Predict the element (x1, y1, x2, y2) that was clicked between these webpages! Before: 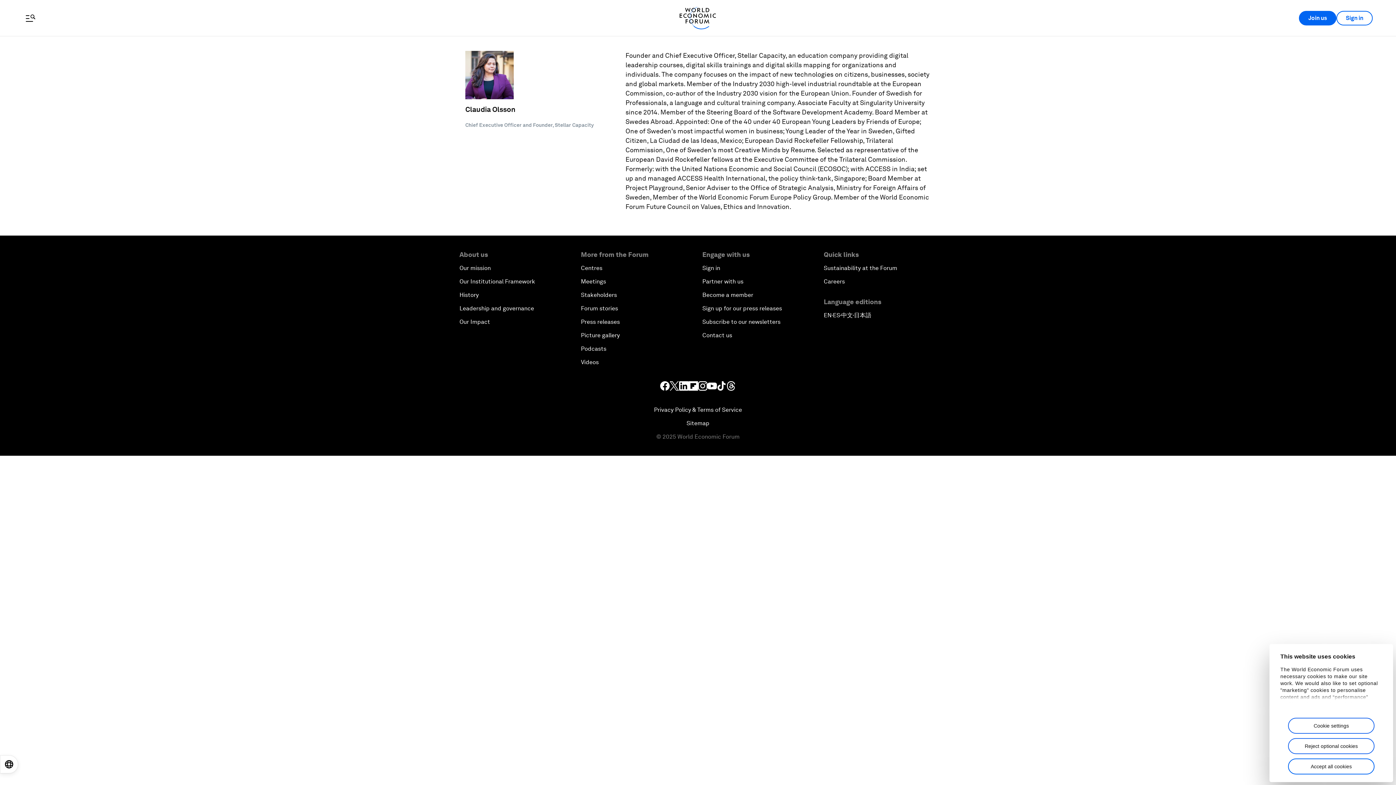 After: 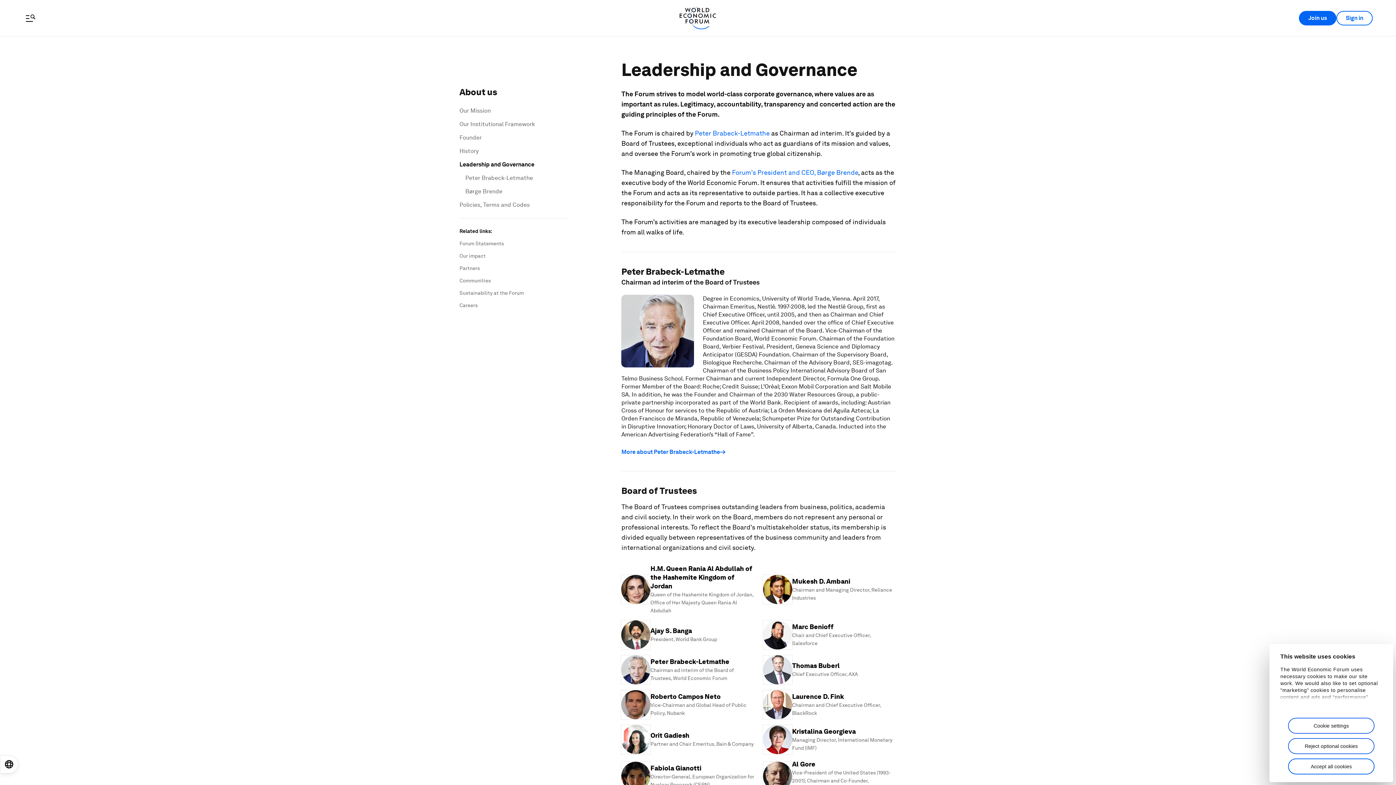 Action: bbox: (459, 305, 534, 312) label: Leadership and governance